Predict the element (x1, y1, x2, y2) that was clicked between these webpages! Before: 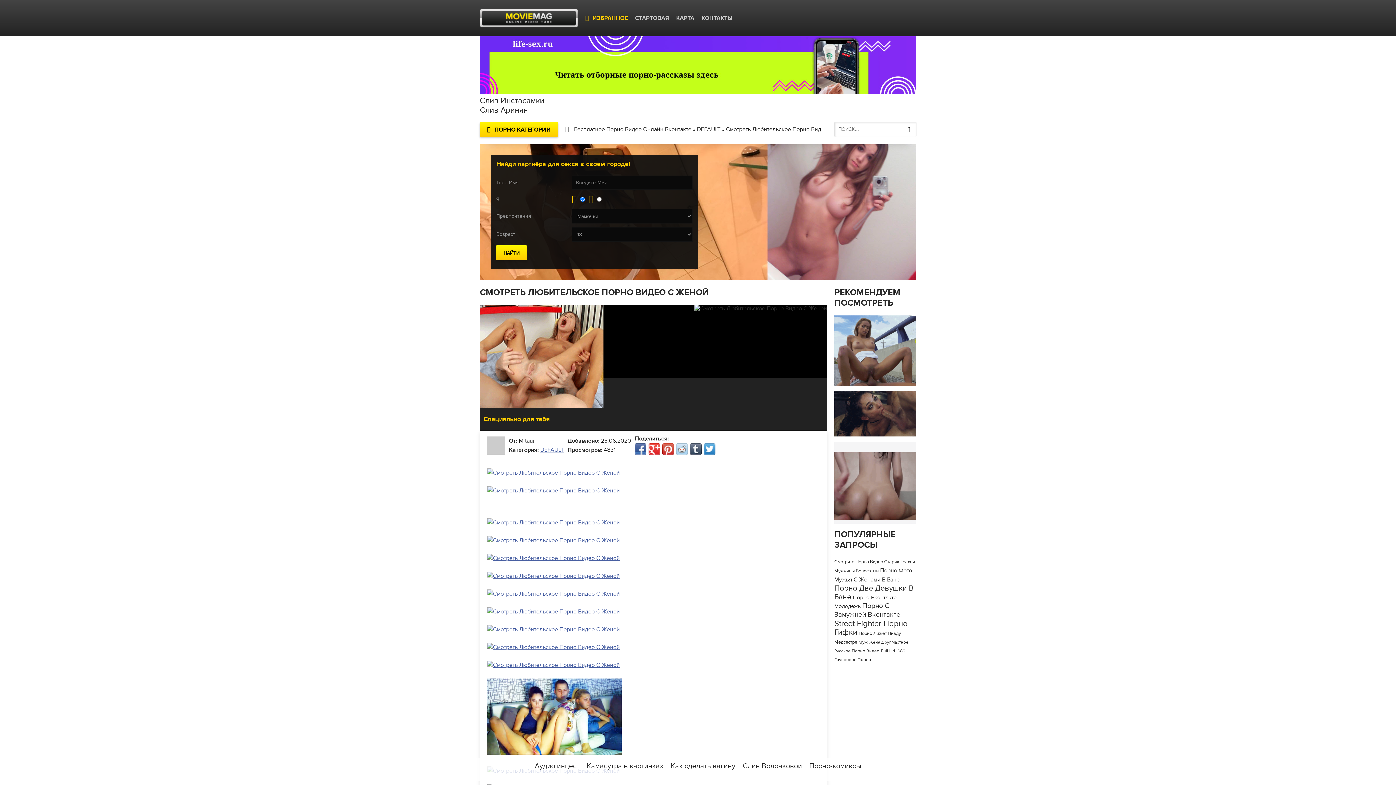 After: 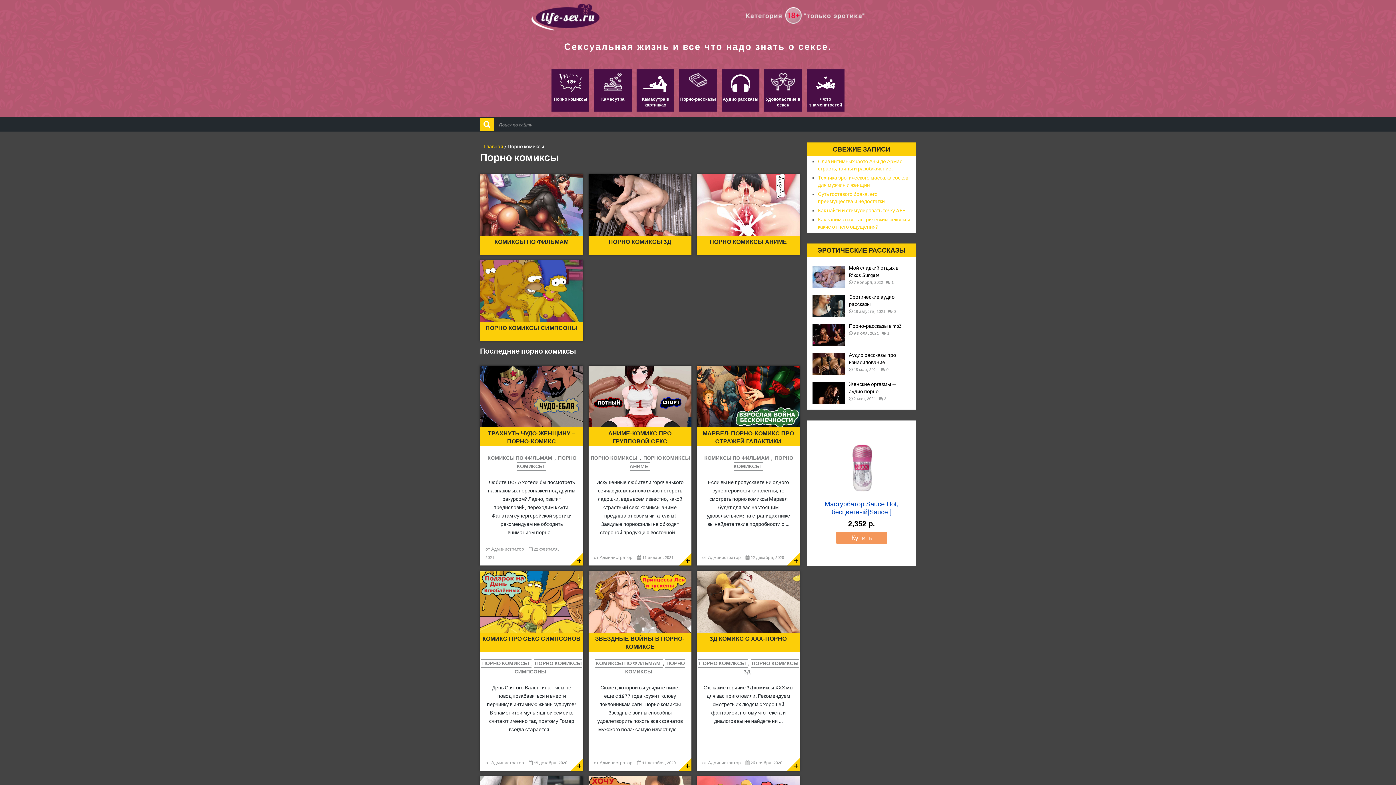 Action: label: Порно-комиксы bbox: (809, 762, 861, 770)